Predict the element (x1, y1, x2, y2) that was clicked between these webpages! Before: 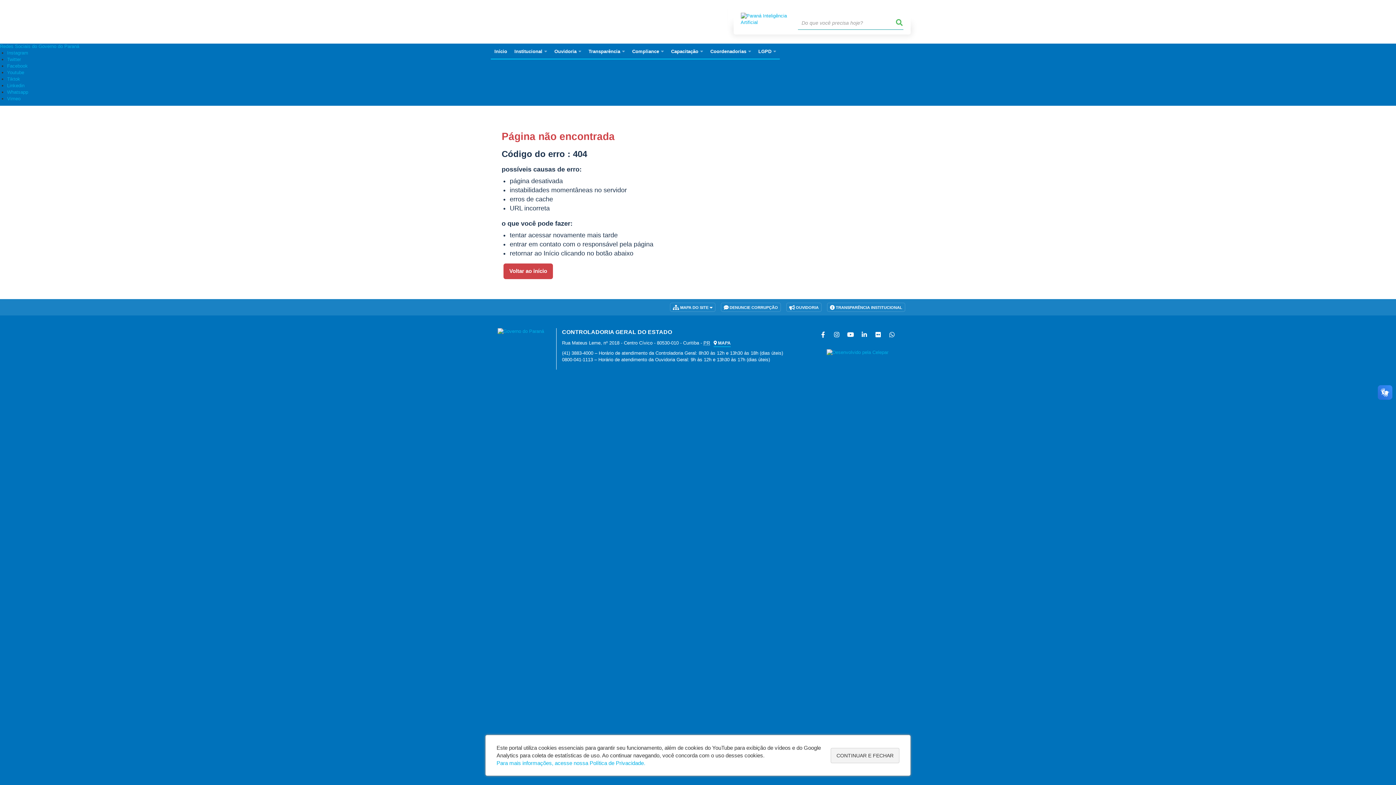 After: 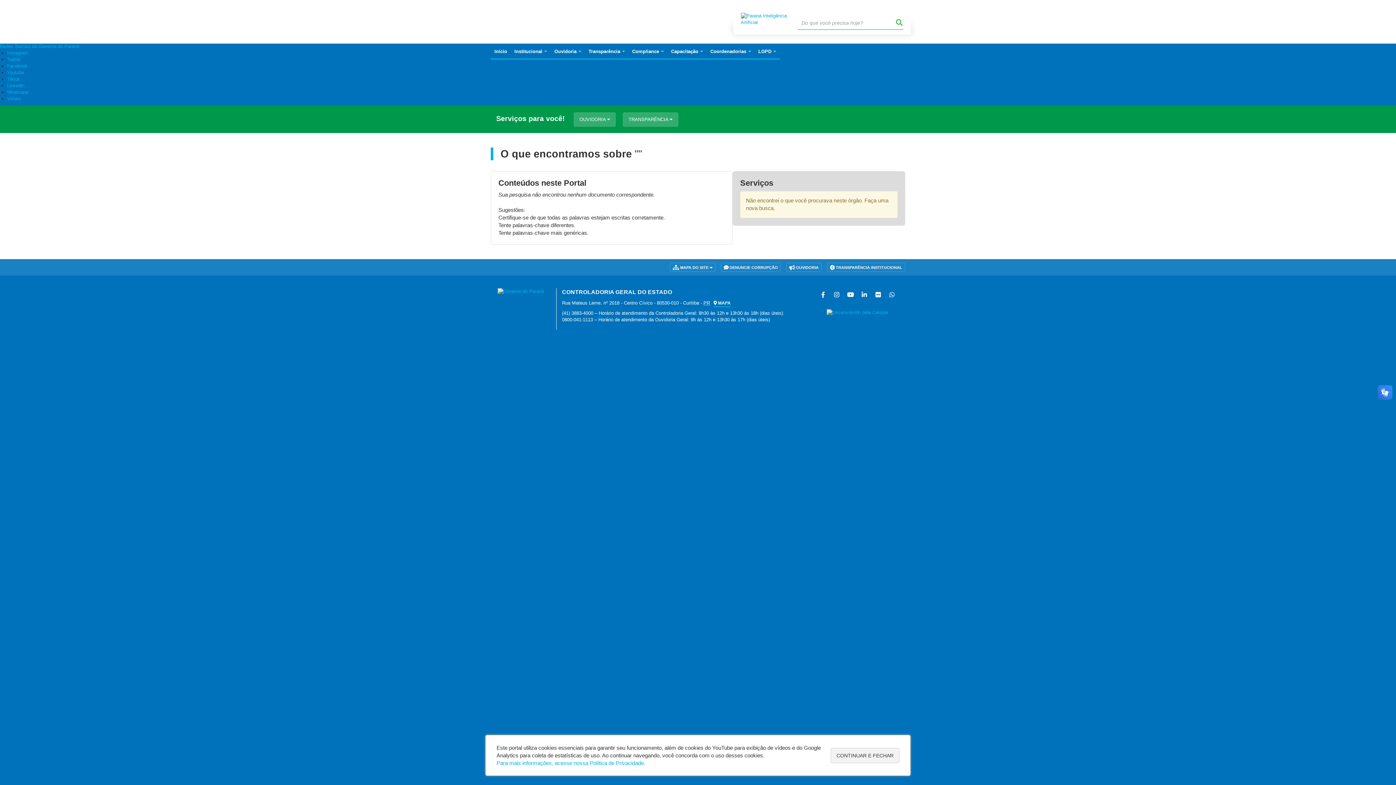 Action: bbox: (895, 16, 903, 29)